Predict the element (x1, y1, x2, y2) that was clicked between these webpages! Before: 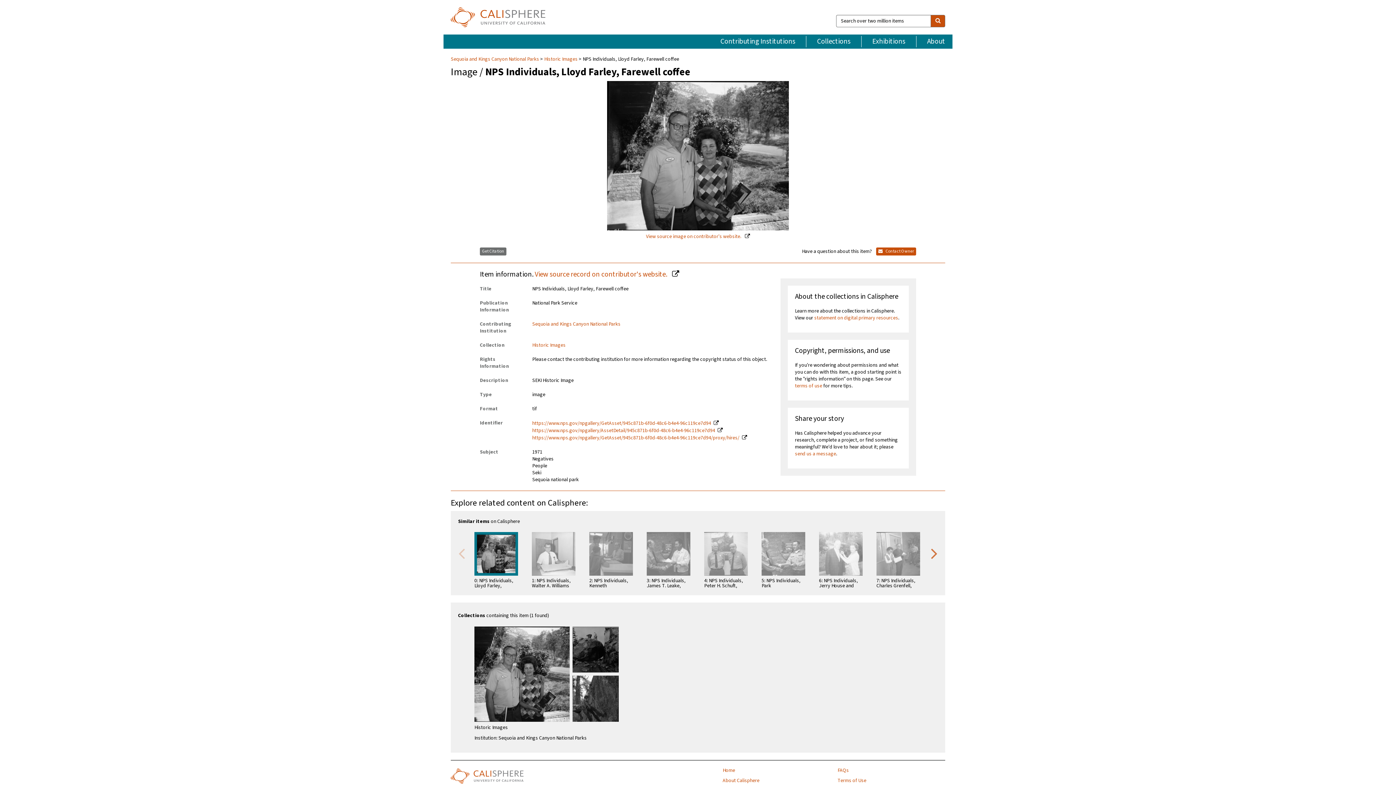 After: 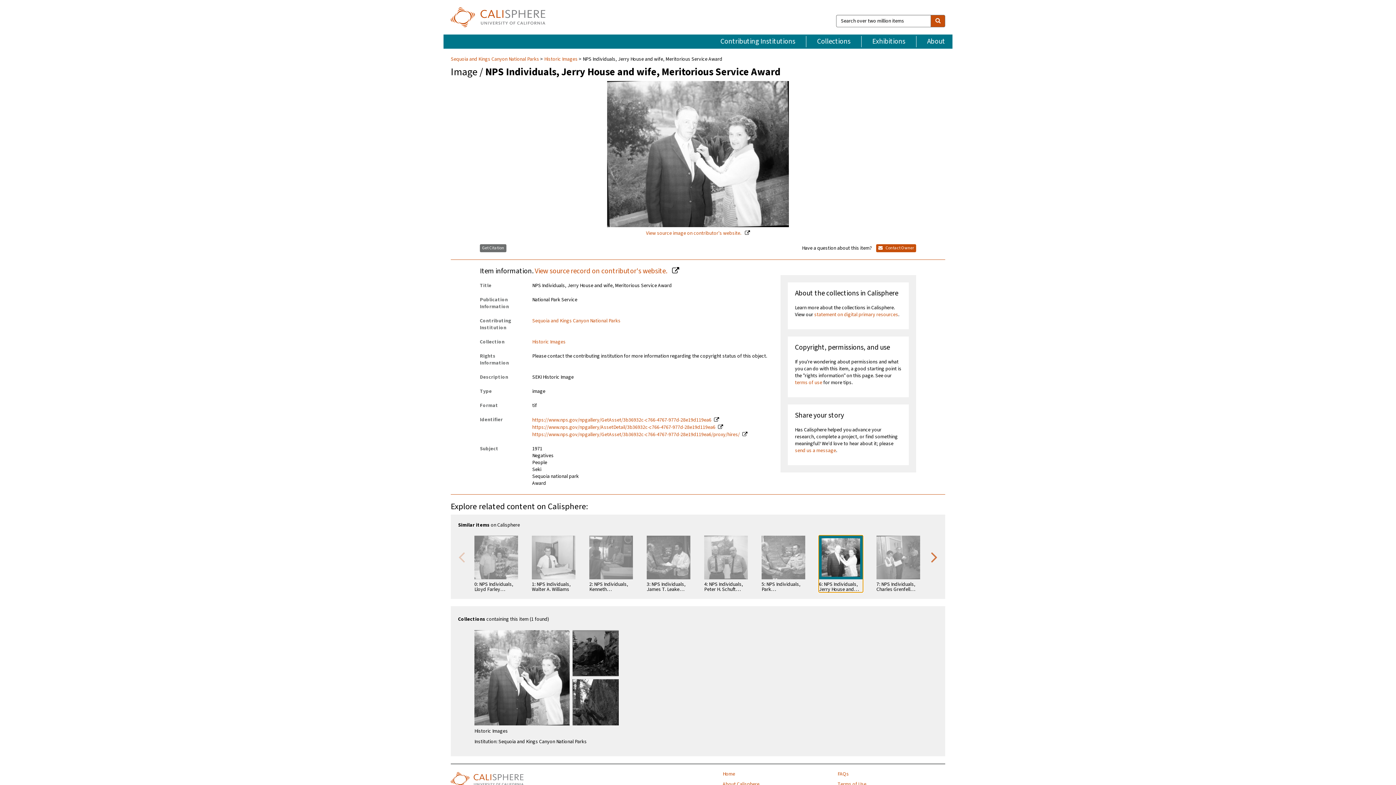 Action: bbox: (819, 532, 862, 588) label: 6: NPS Individuals, Jerry House and wife, Meritorious Service Award